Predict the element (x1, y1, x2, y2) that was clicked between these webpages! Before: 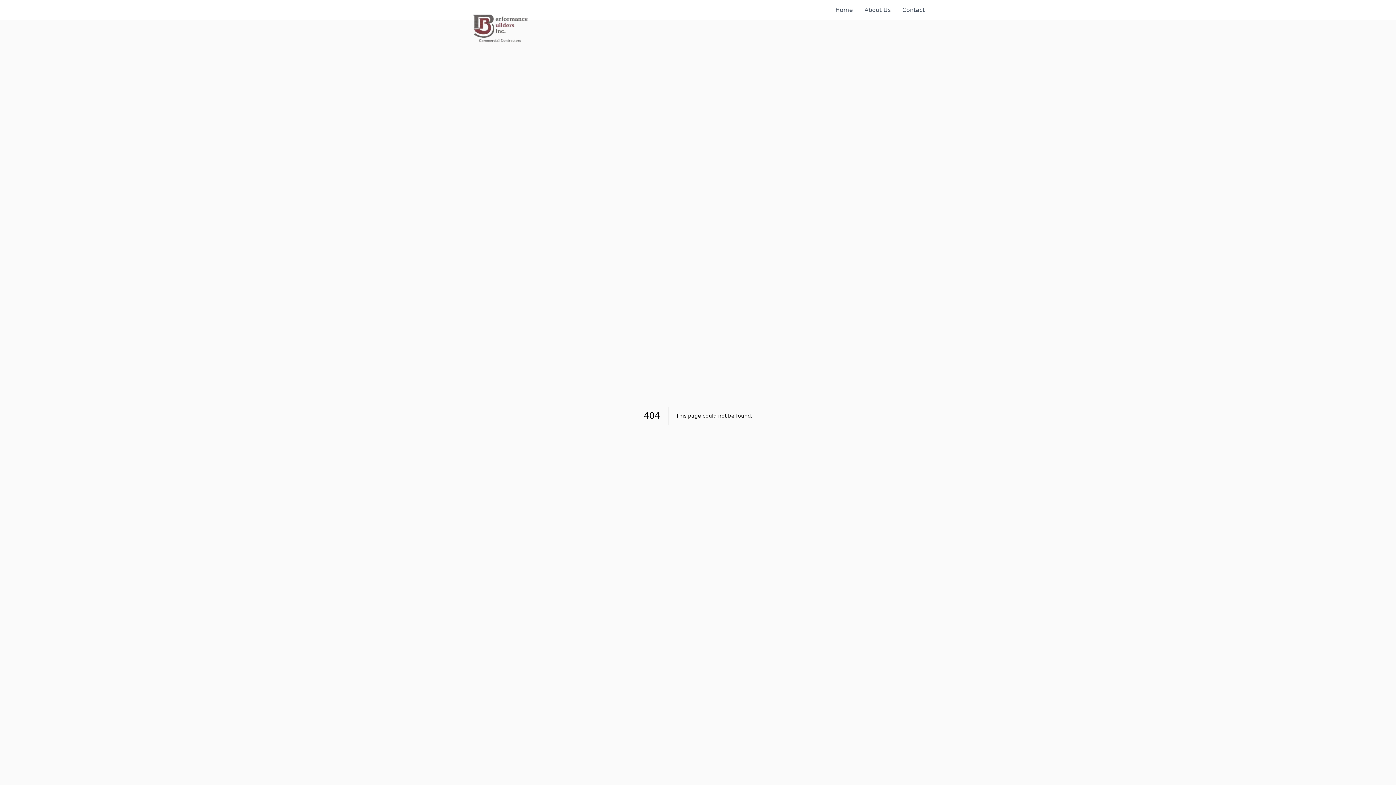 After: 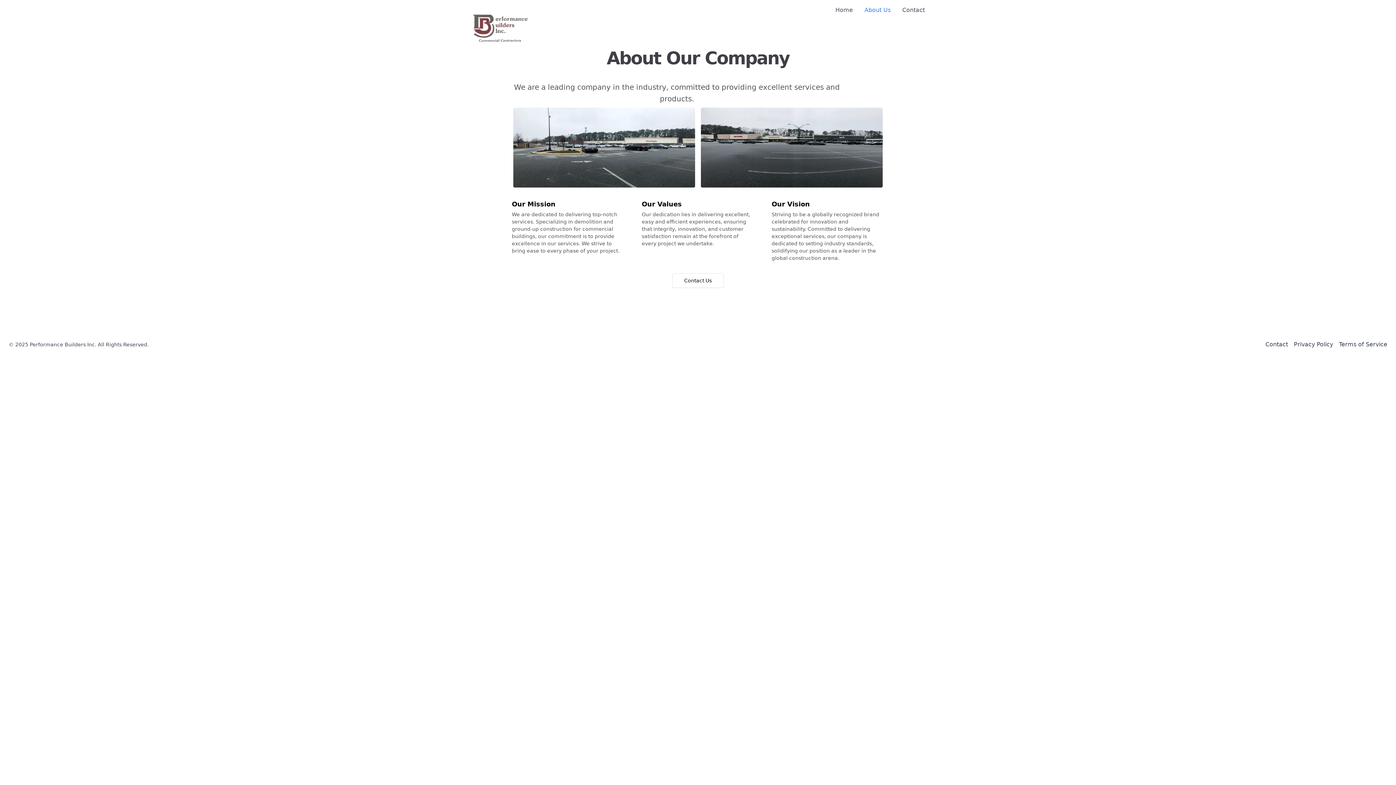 Action: label: About Us bbox: (864, 6, 890, 13)